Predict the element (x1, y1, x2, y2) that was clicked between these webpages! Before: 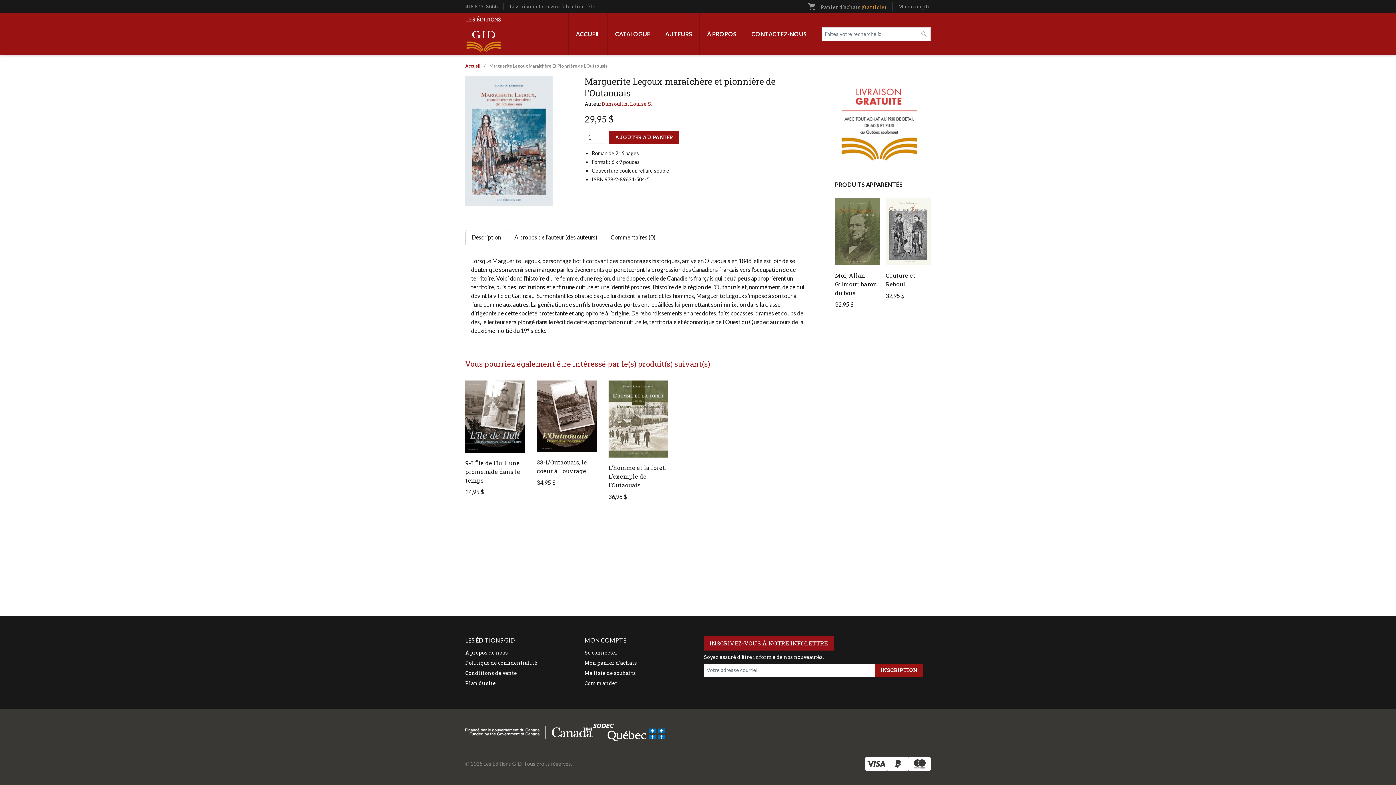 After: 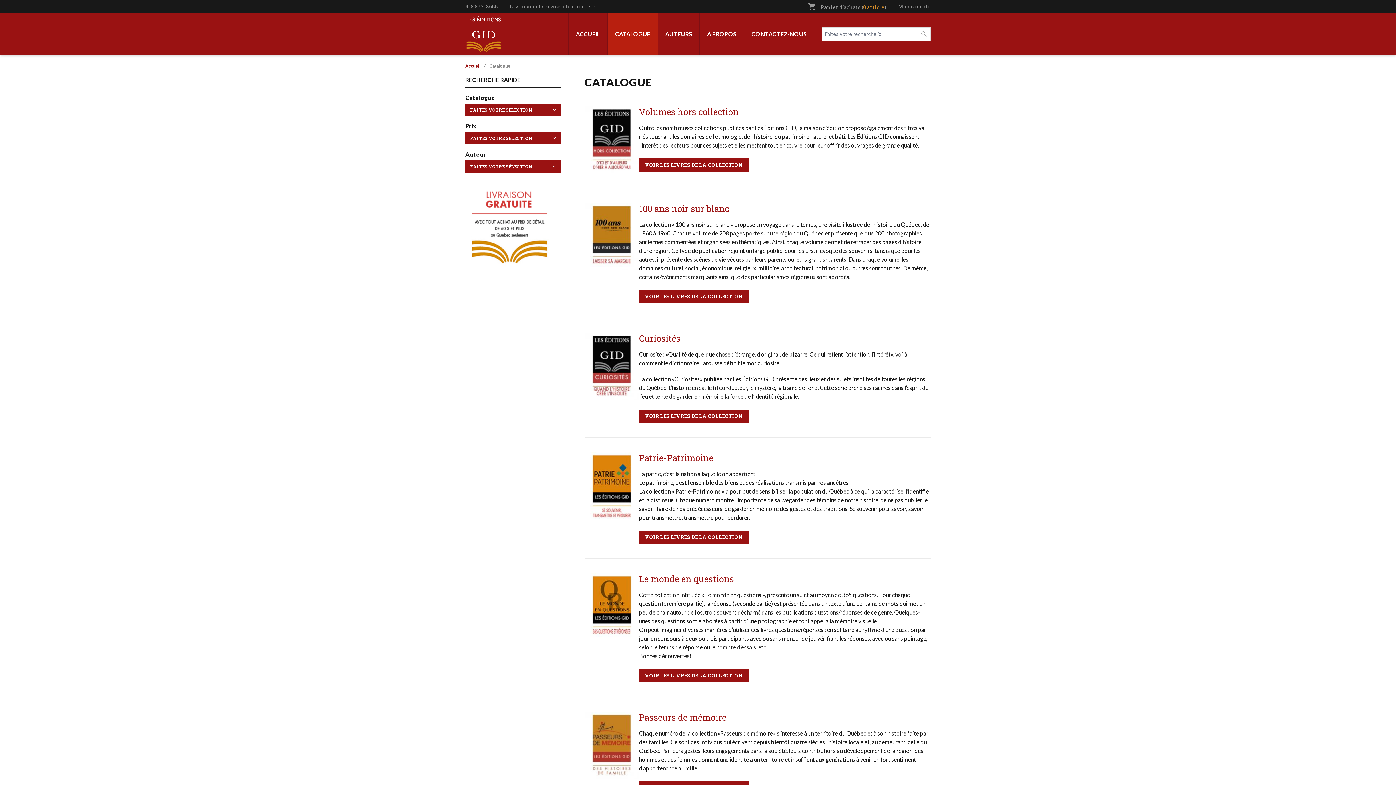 Action: bbox: (608, 13, 657, 55) label: CATALOGUE